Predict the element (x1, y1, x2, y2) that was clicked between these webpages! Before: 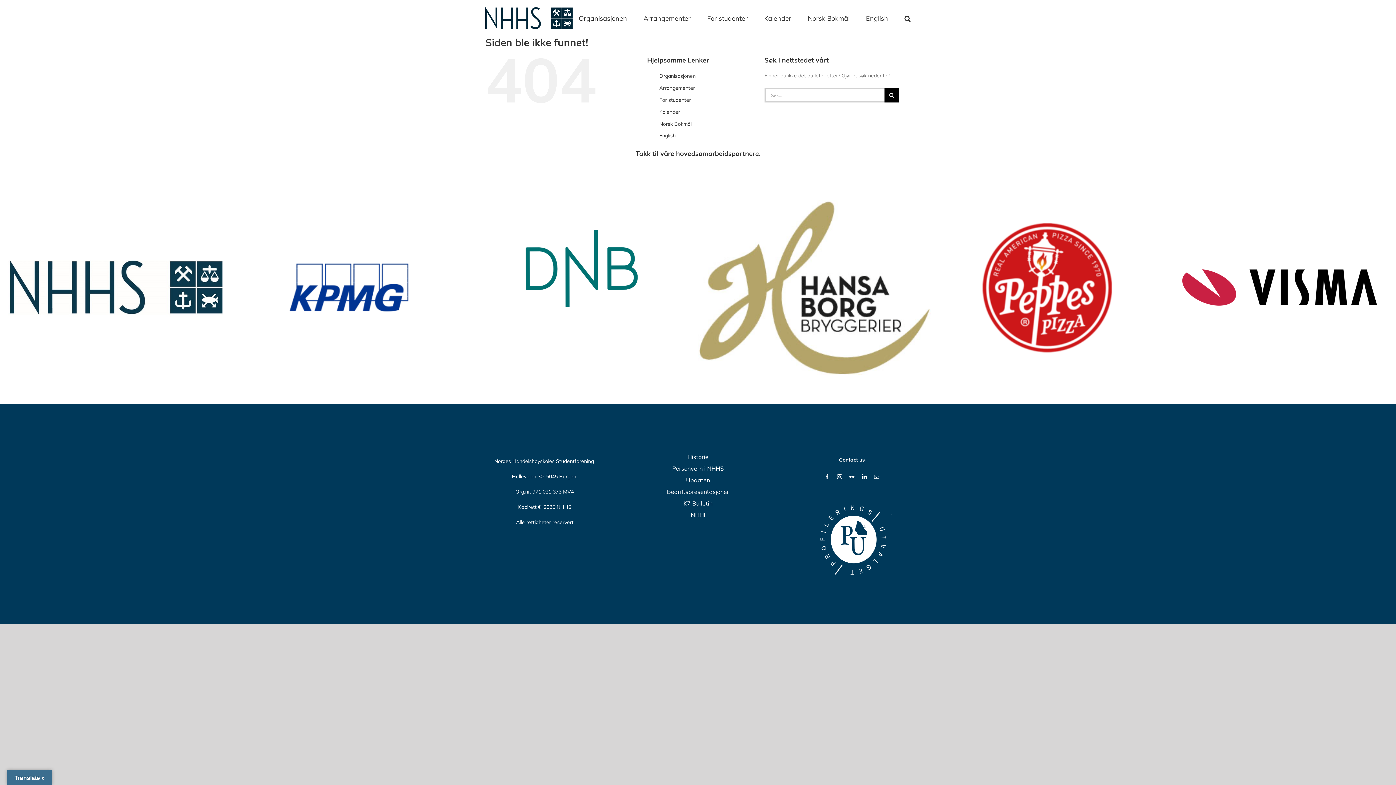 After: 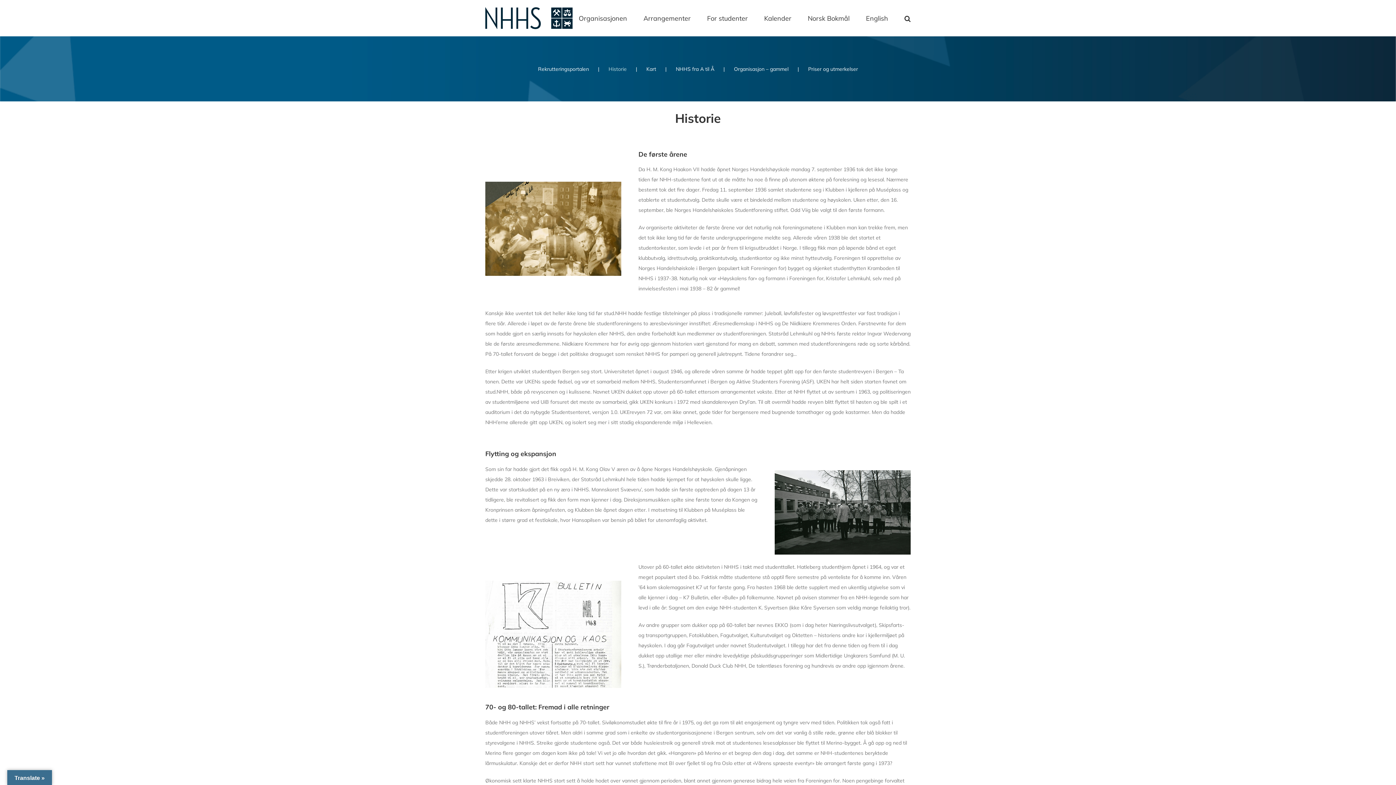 Action: label: Historie bbox: (639, 451, 756, 462)